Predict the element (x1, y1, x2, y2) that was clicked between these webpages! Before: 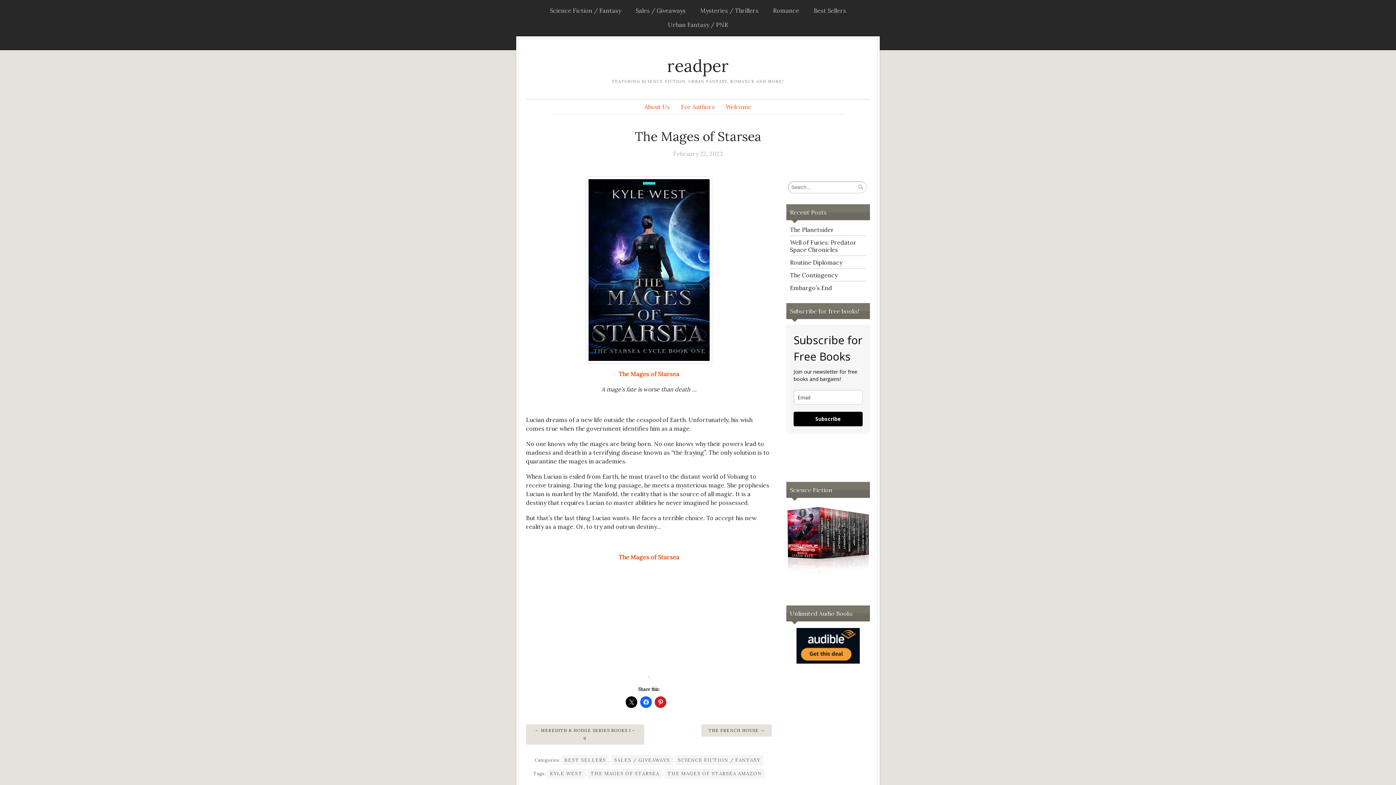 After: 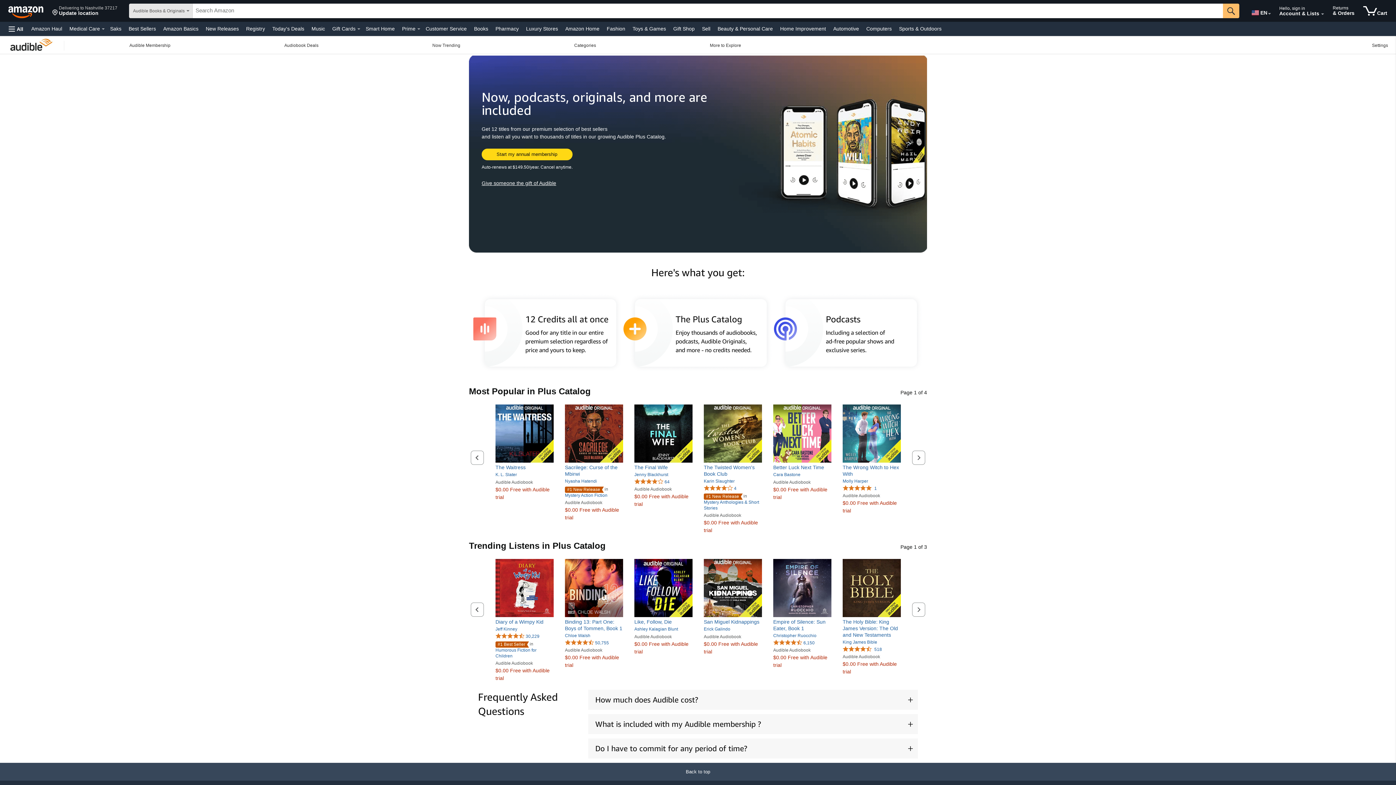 Action: bbox: (786, 628, 870, 664)